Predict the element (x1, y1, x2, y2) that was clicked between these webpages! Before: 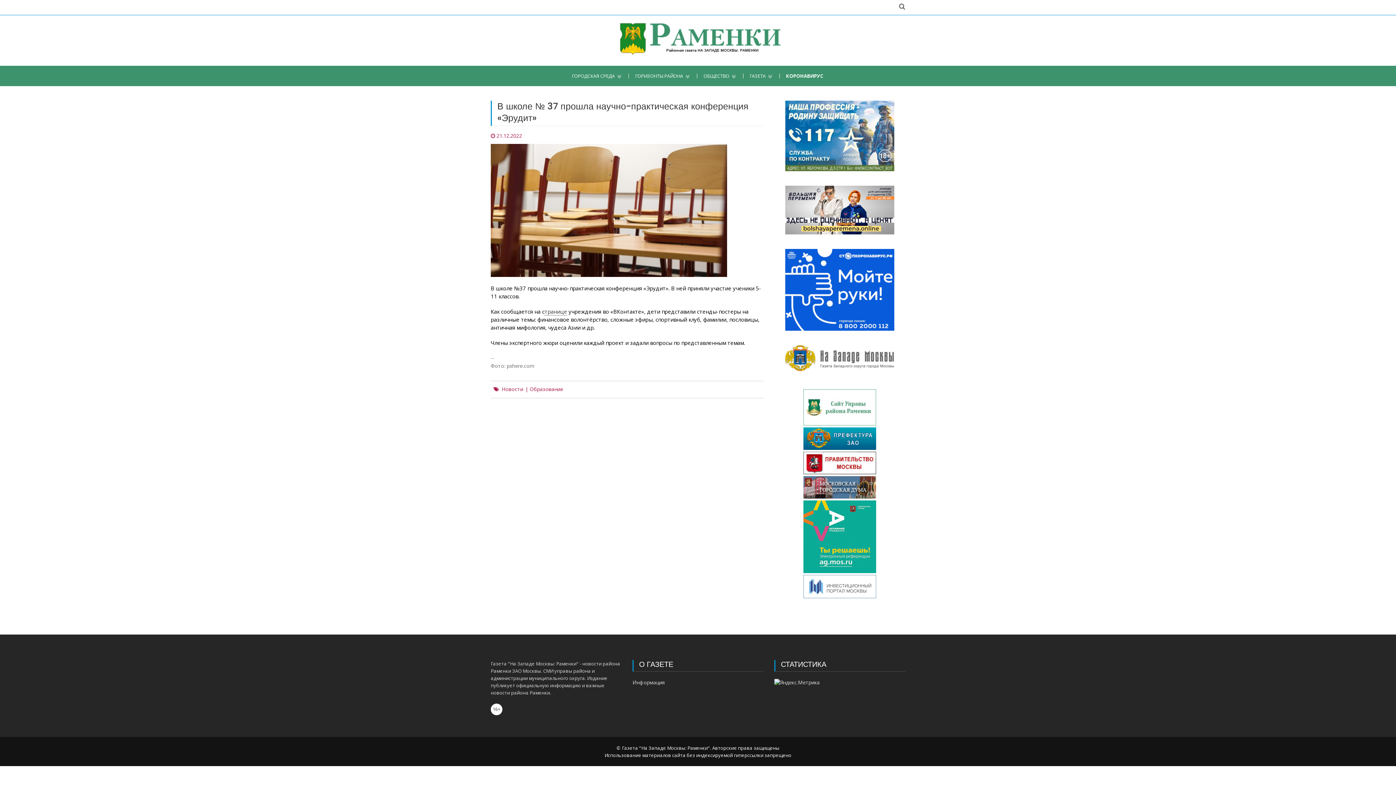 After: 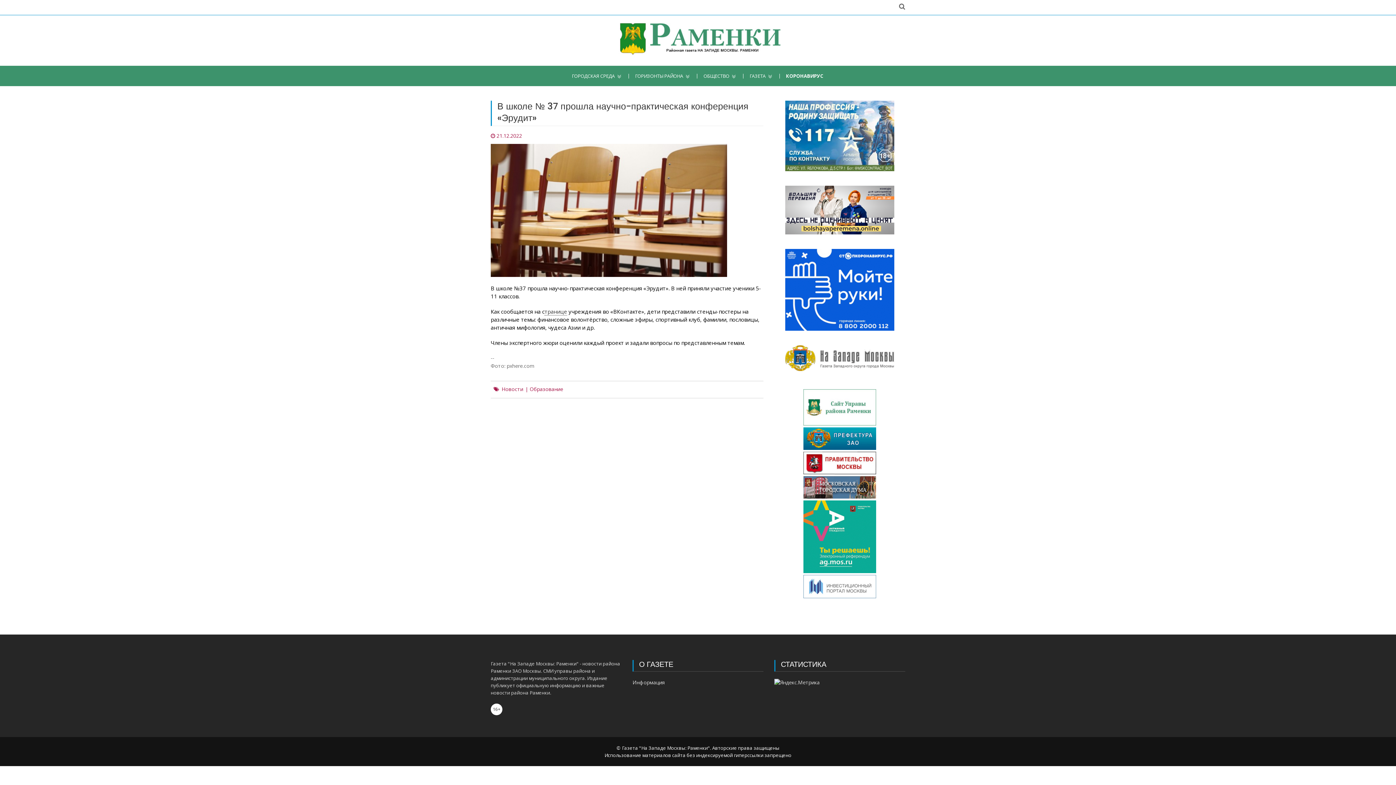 Action: bbox: (803, 451, 876, 458)